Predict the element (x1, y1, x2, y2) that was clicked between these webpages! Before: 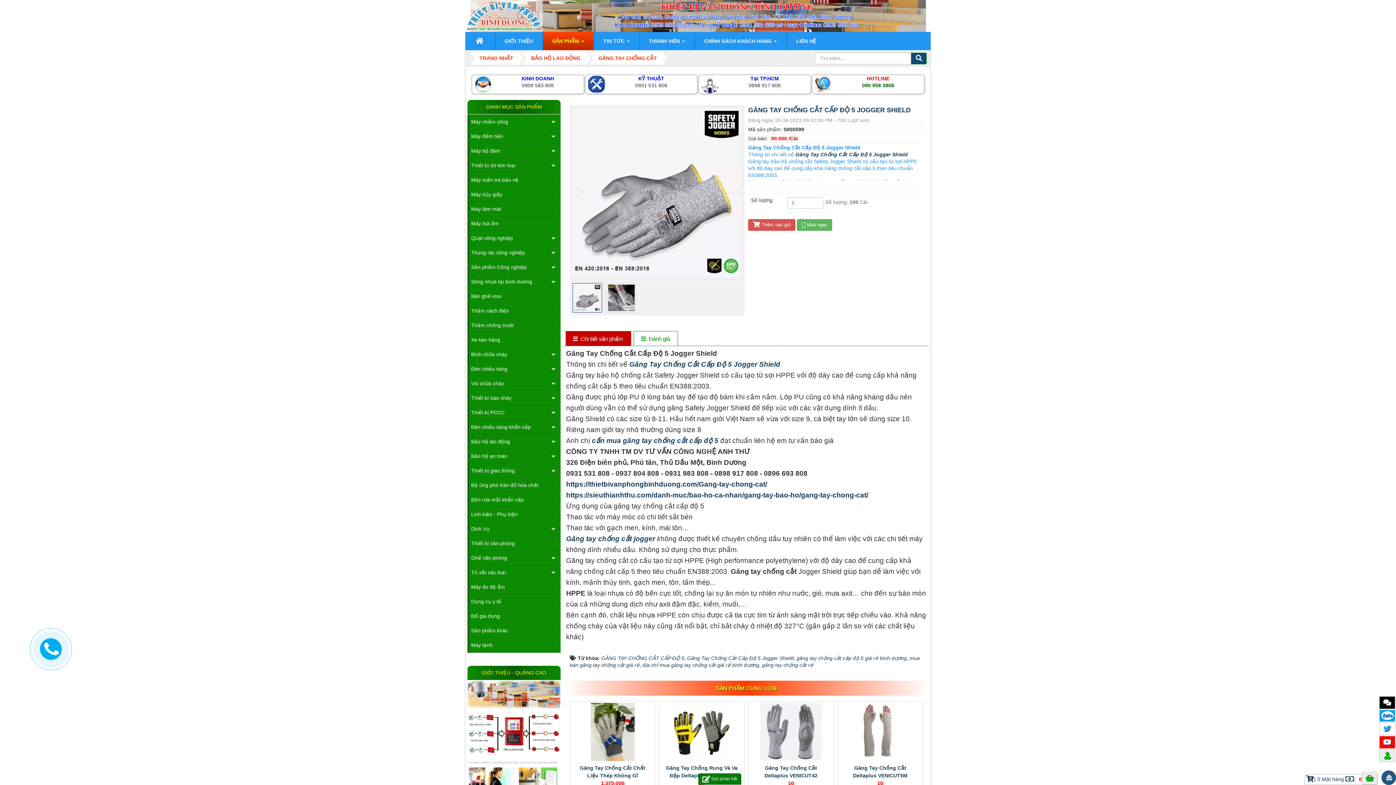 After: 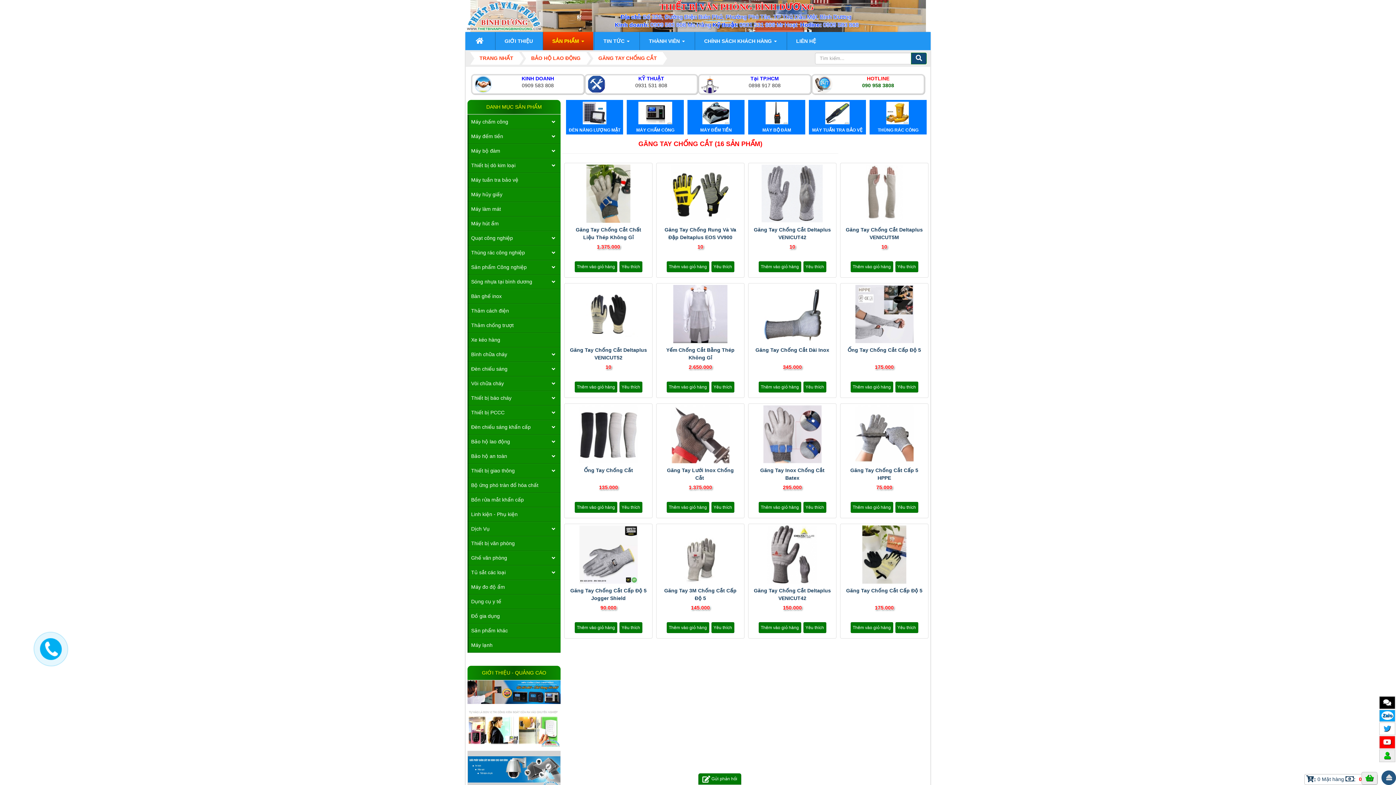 Action: bbox: (593, 51, 662, 64) label: GĂNG TAY CHỐNG CẮT